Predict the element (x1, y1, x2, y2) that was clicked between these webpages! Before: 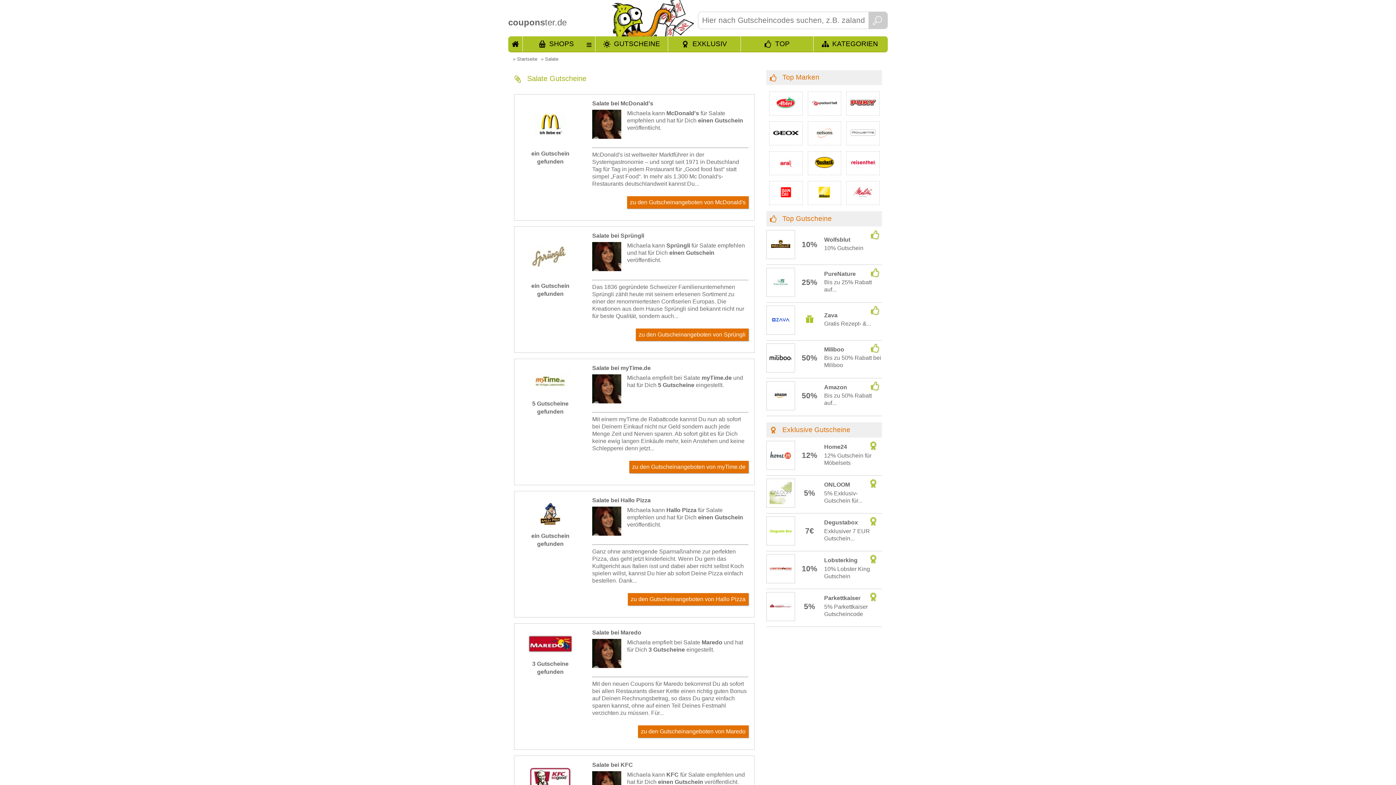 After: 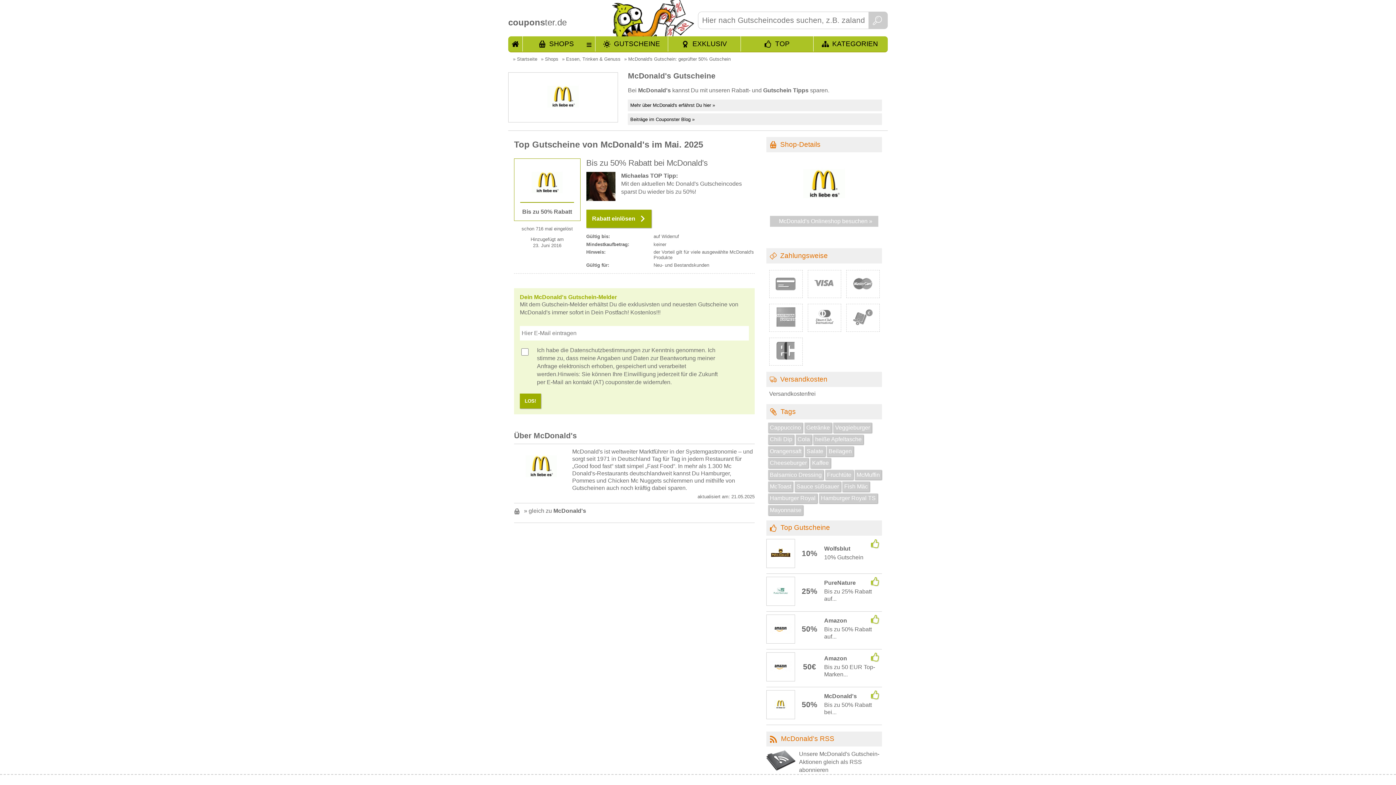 Action: label: zu den Gutscheinangeboten von McDonald's bbox: (627, 196, 748, 208)